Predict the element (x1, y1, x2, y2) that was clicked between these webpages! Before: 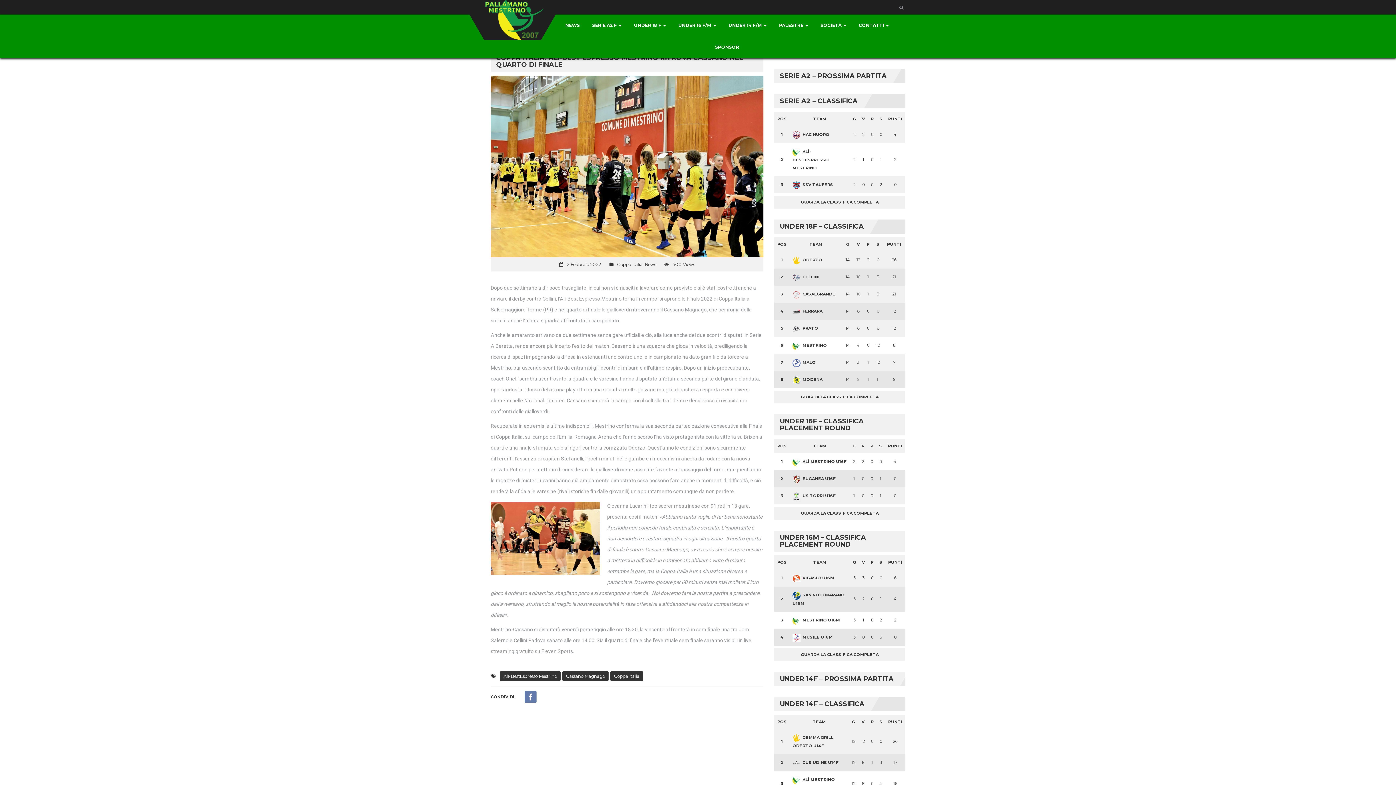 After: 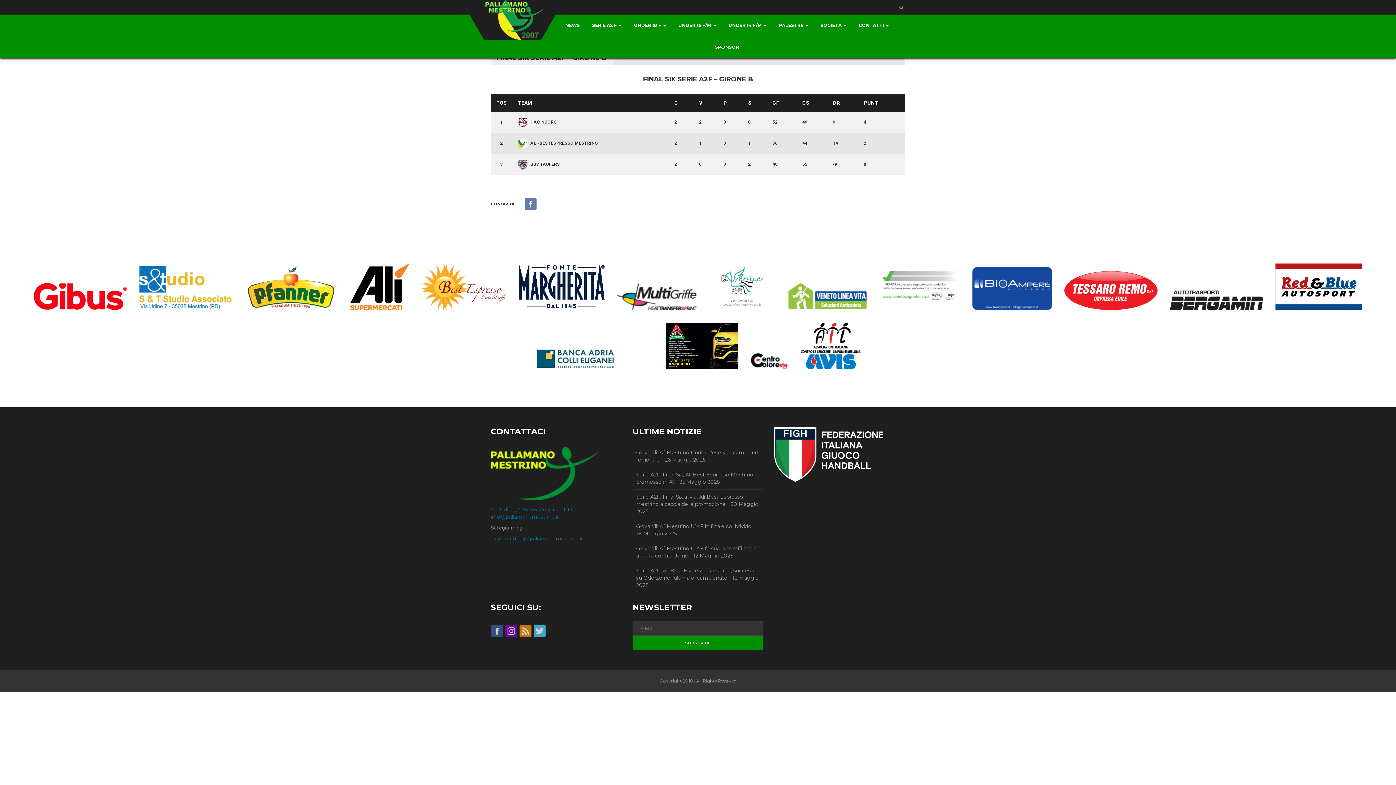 Action: label: GUARDA LA CLASSIFICA COMPLETA bbox: (774, 196, 905, 208)